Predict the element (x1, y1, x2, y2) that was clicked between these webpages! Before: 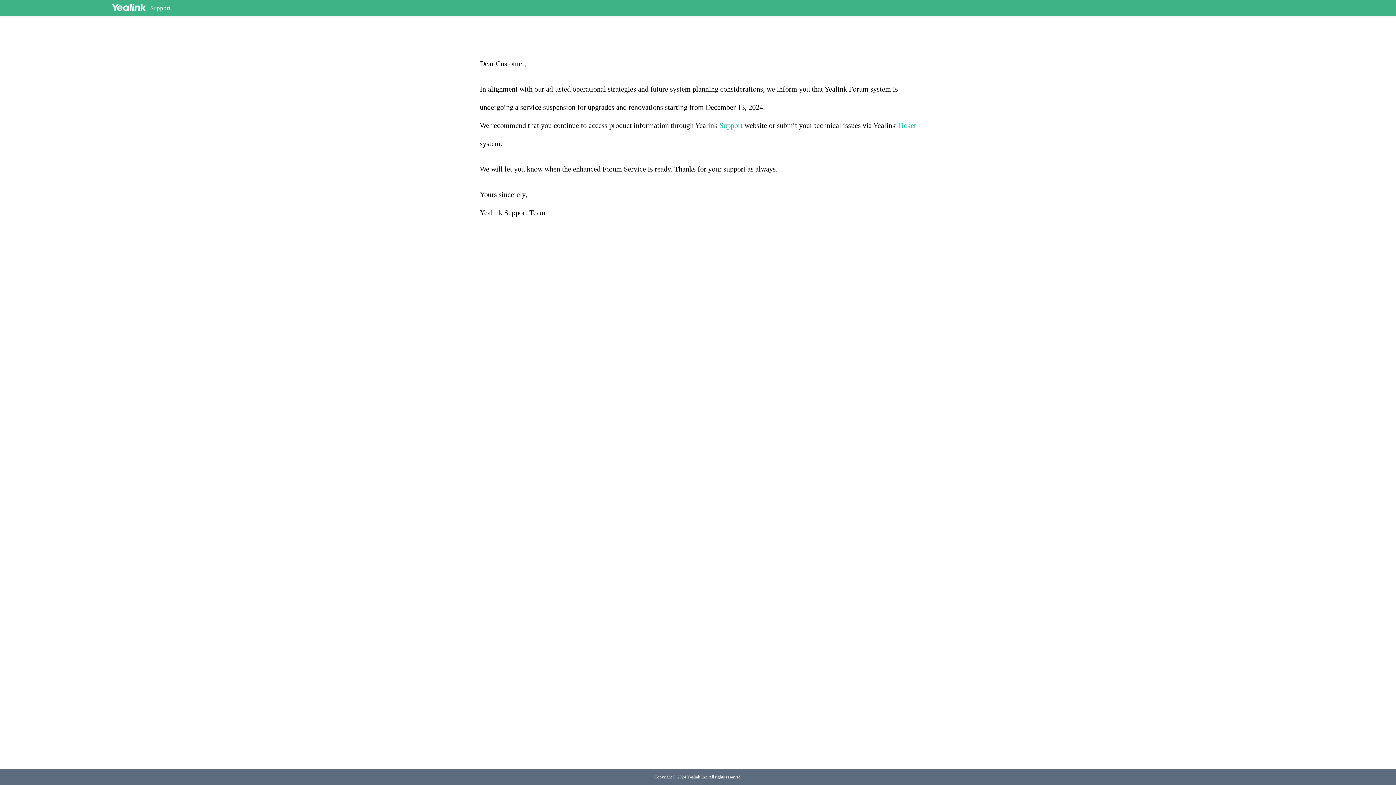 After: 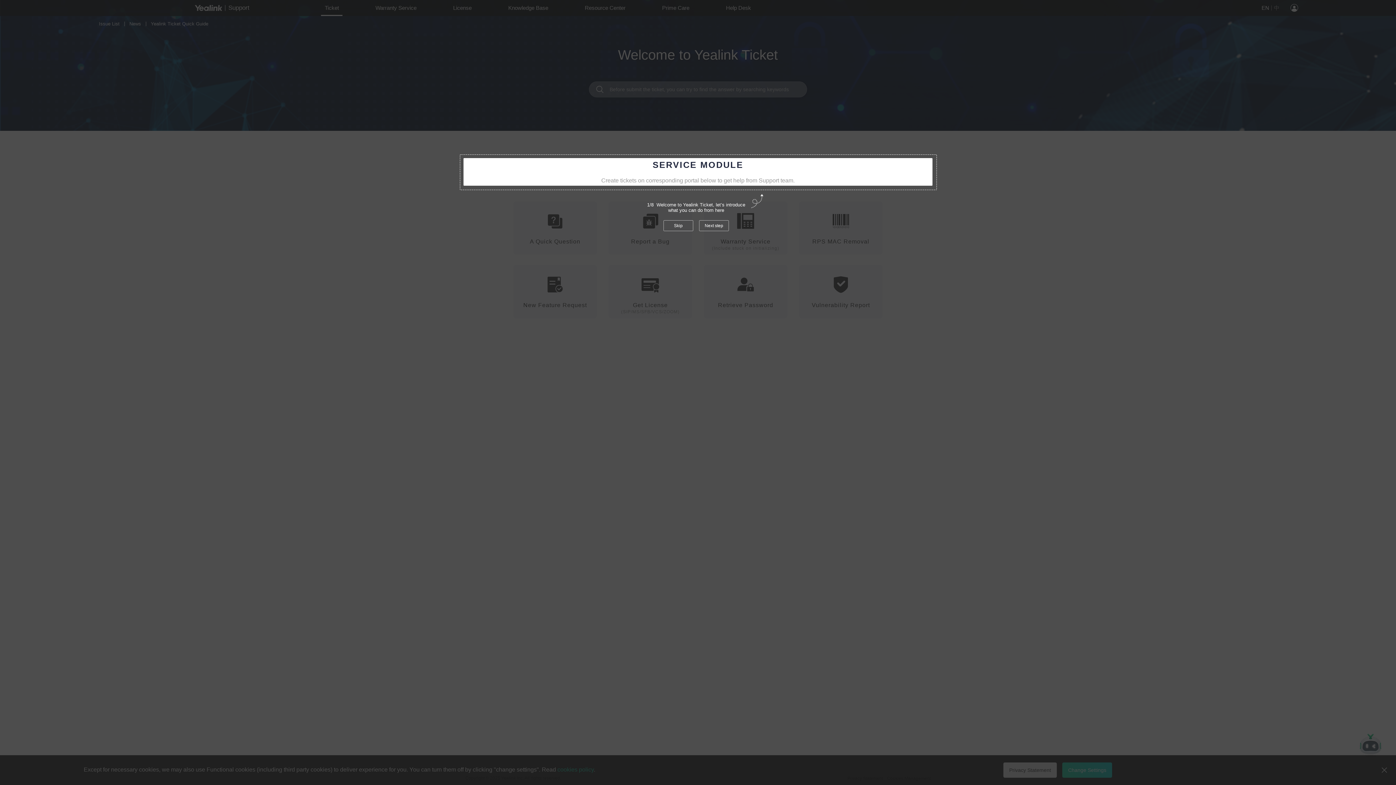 Action: bbox: (897, 121, 916, 129) label: Ticket